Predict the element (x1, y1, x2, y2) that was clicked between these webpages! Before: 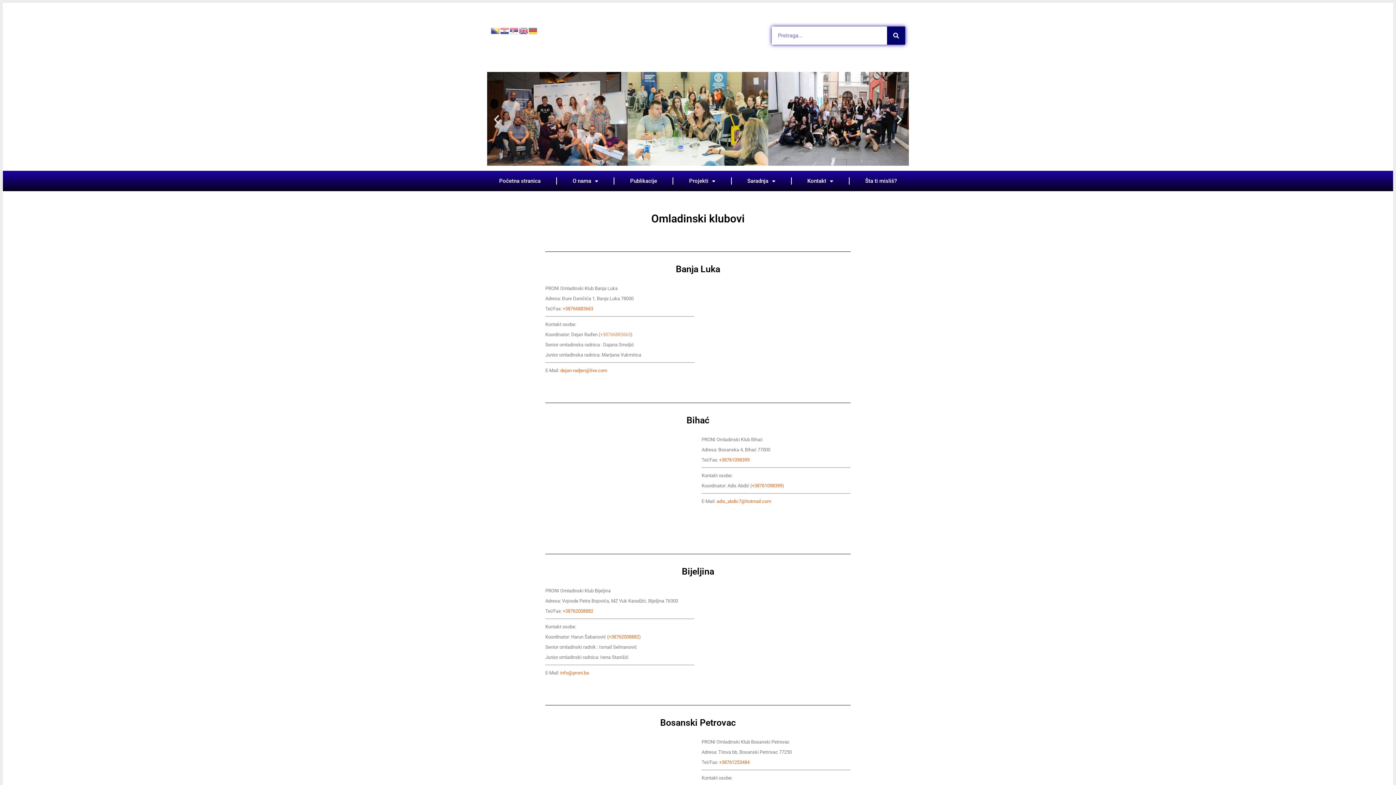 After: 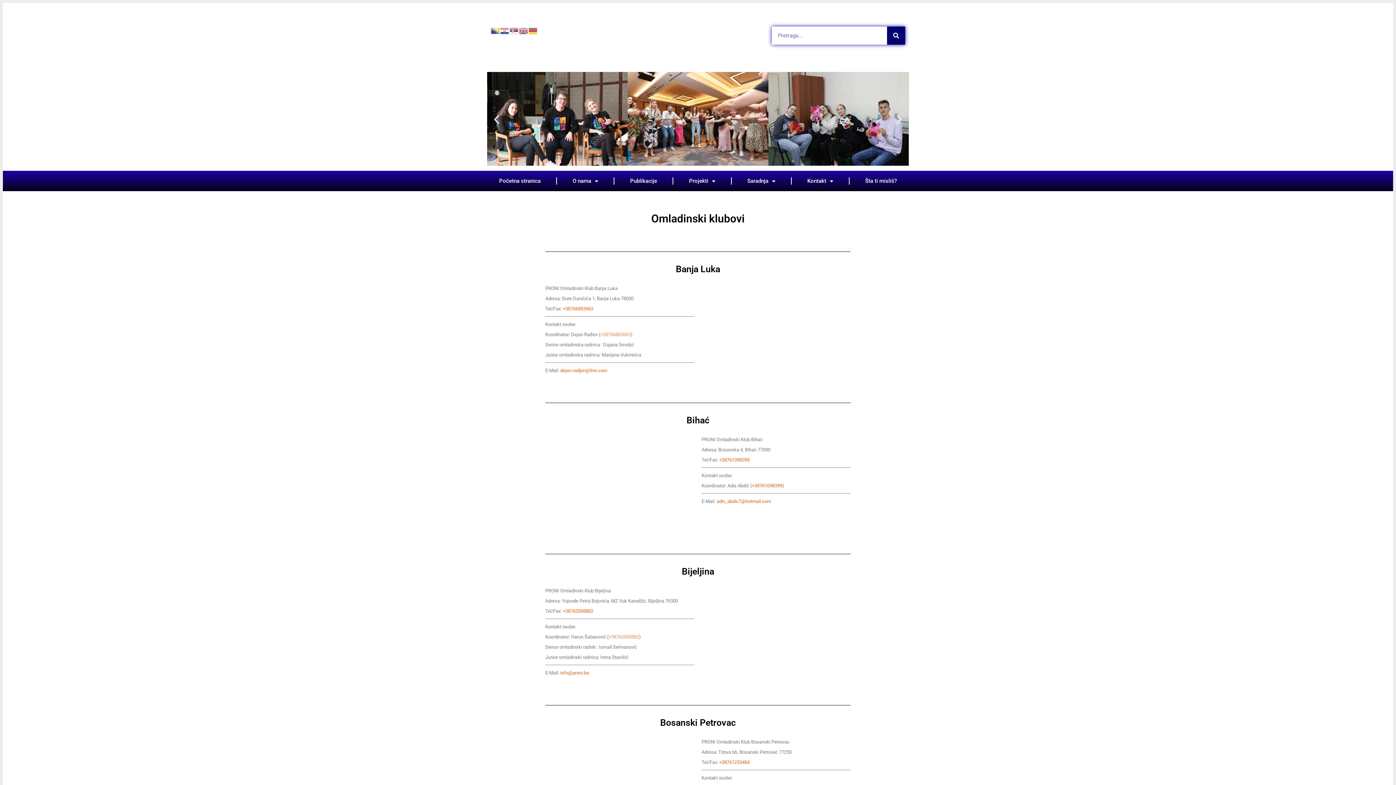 Action: bbox: (608, 634, 639, 640) label: +38762008882